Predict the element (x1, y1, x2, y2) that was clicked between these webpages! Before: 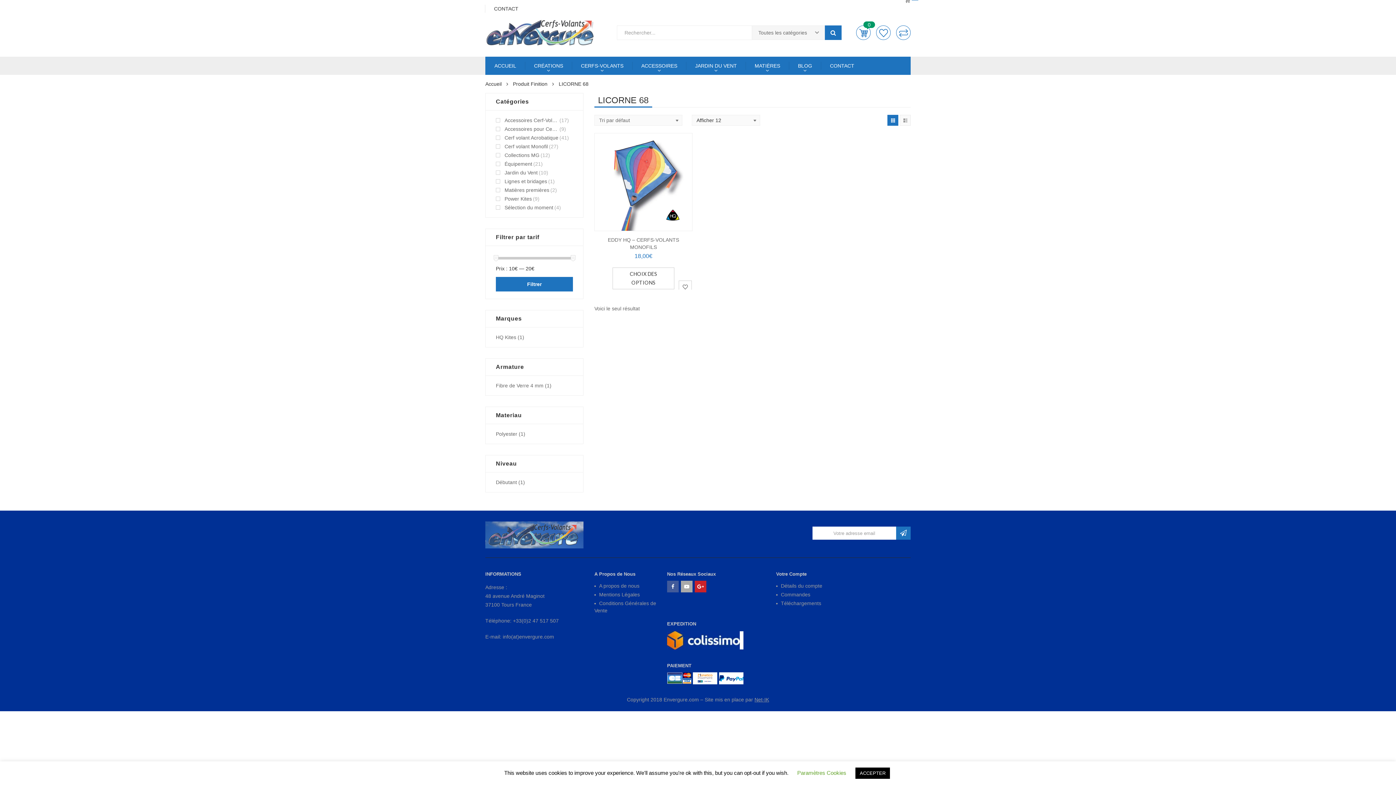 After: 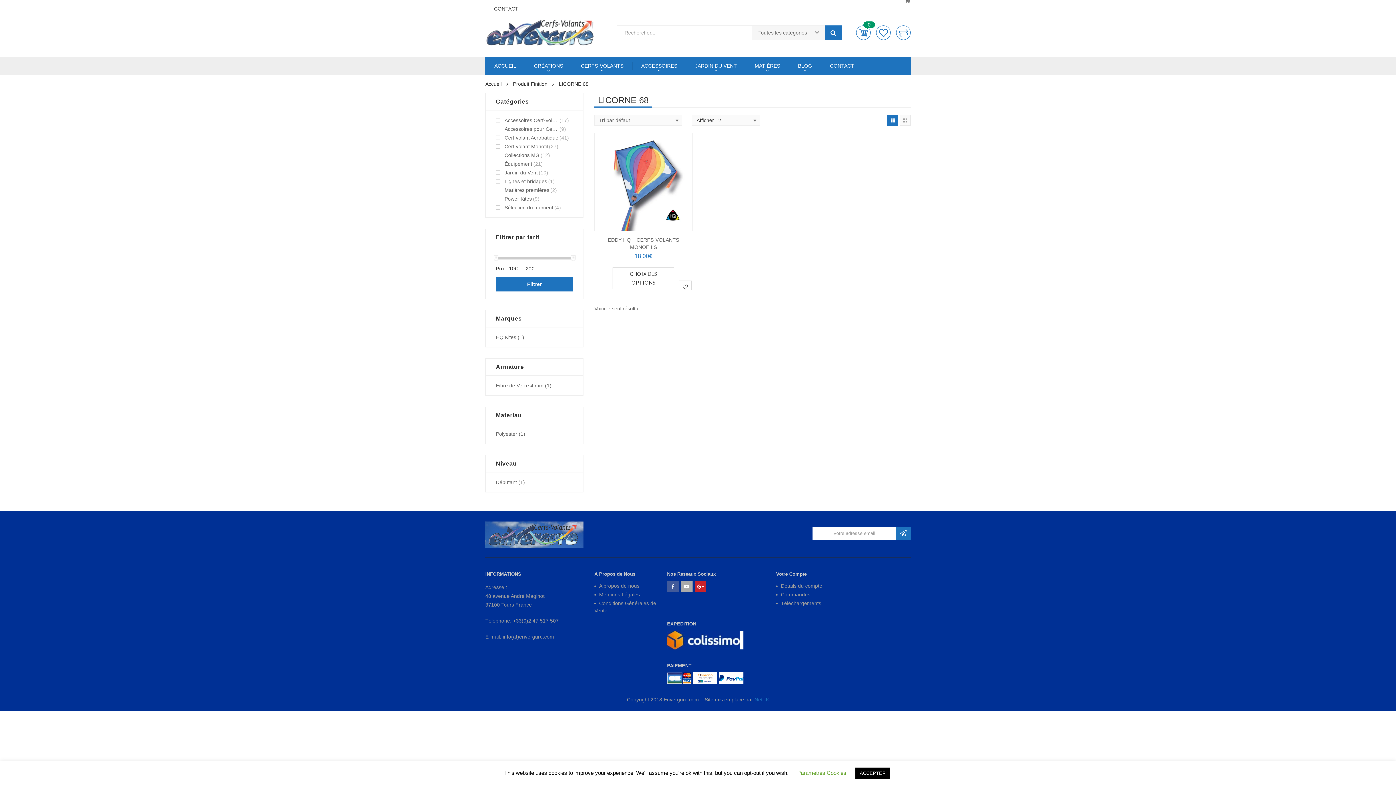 Action: label: Net-IK bbox: (754, 702, 769, 707)